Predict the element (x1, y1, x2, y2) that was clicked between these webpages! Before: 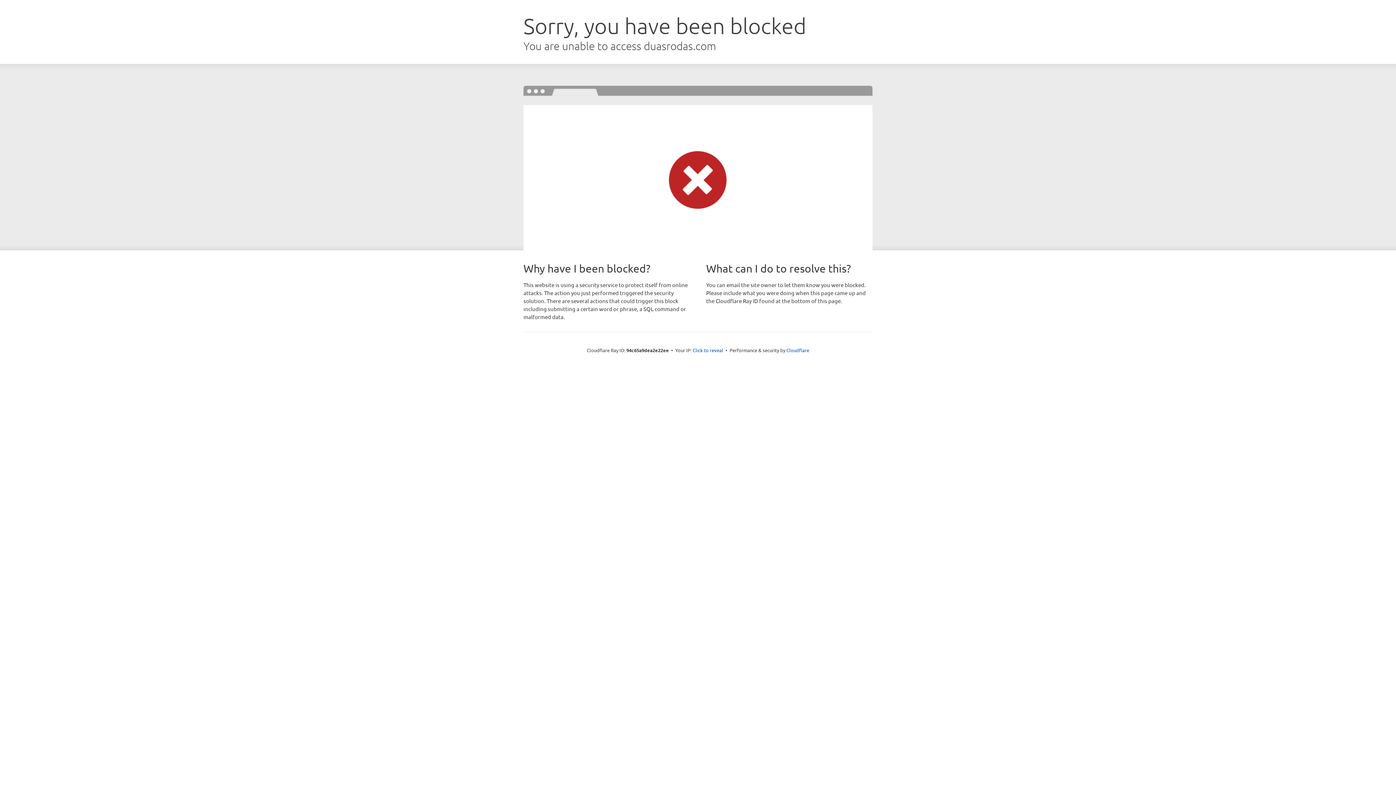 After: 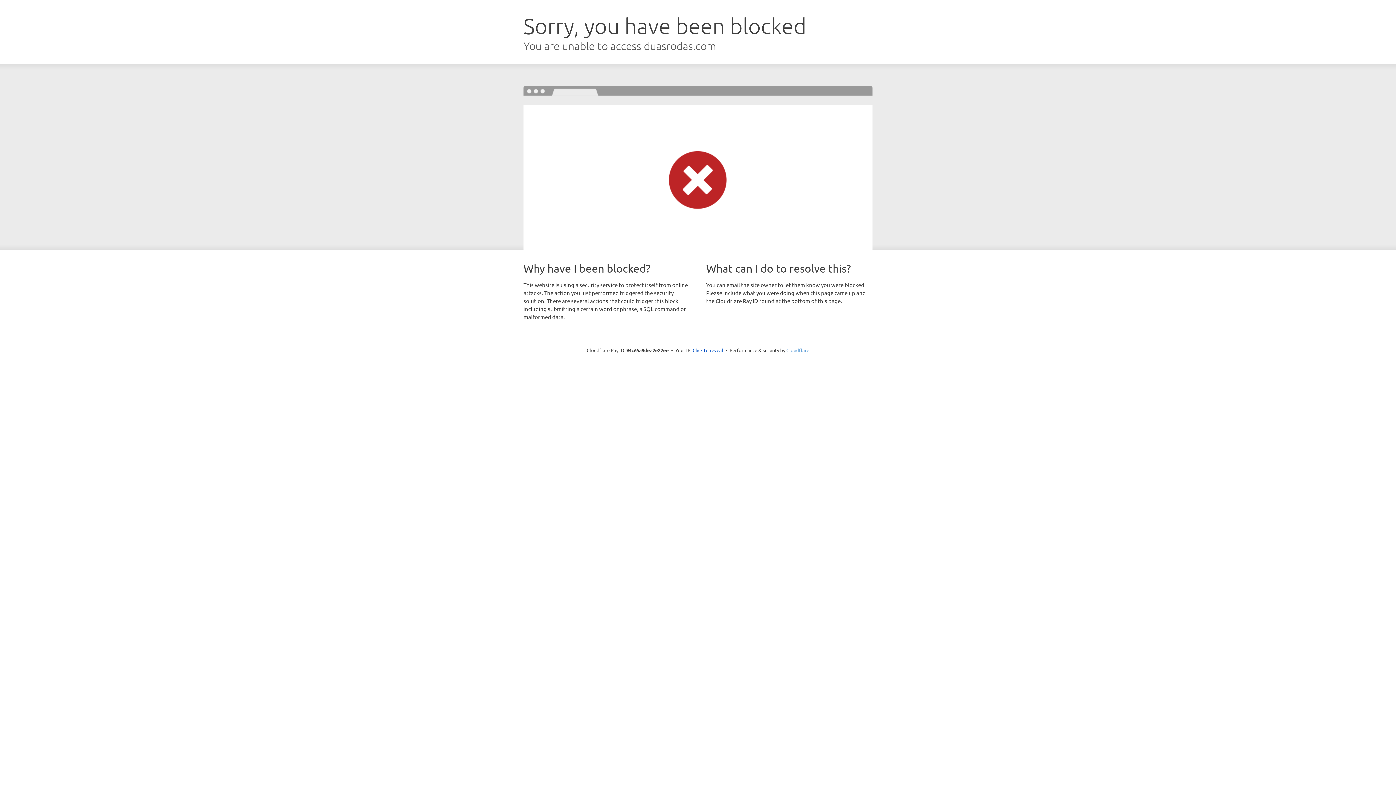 Action: bbox: (786, 347, 809, 353) label: Cloudflare